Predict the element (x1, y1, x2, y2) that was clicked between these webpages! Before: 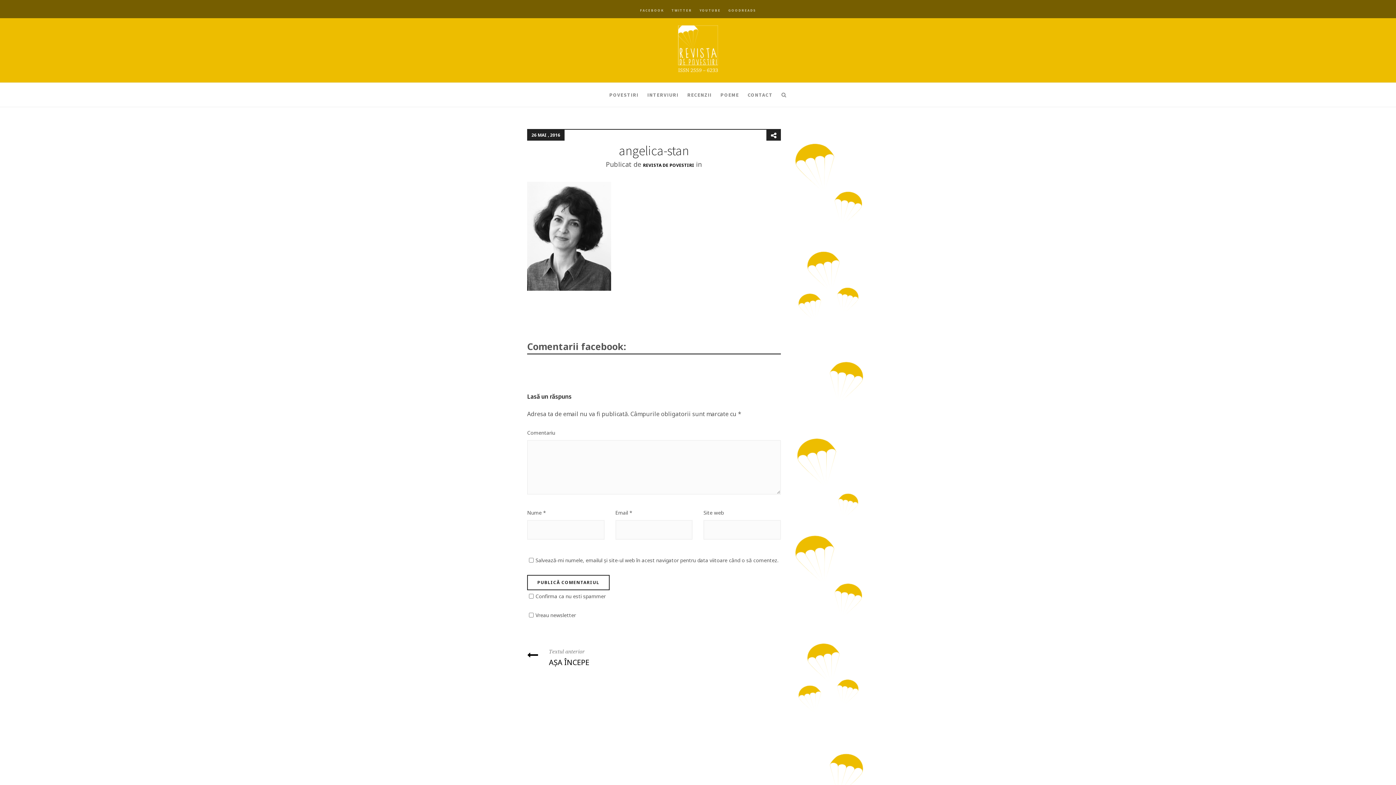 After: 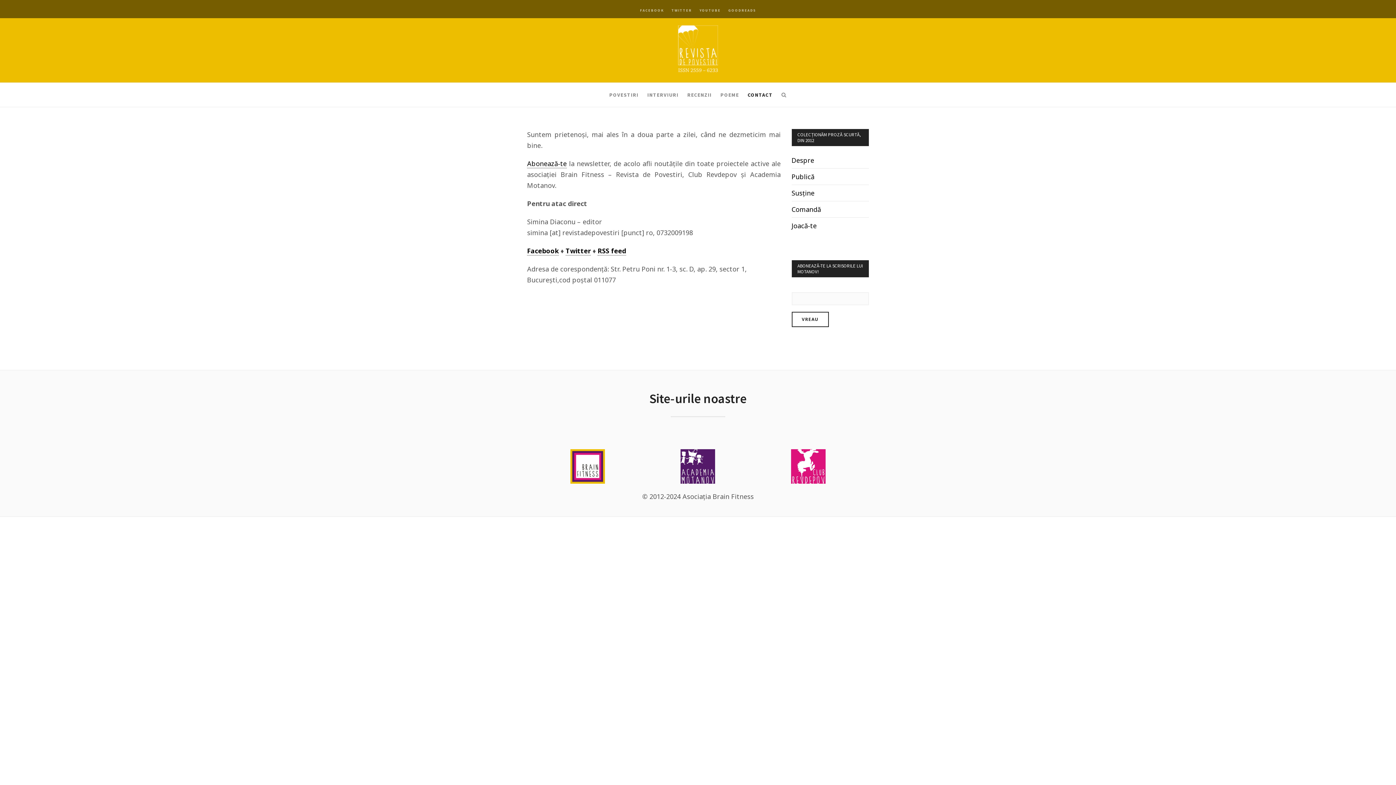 Action: bbox: (747, 82, 772, 107) label: CONTACT